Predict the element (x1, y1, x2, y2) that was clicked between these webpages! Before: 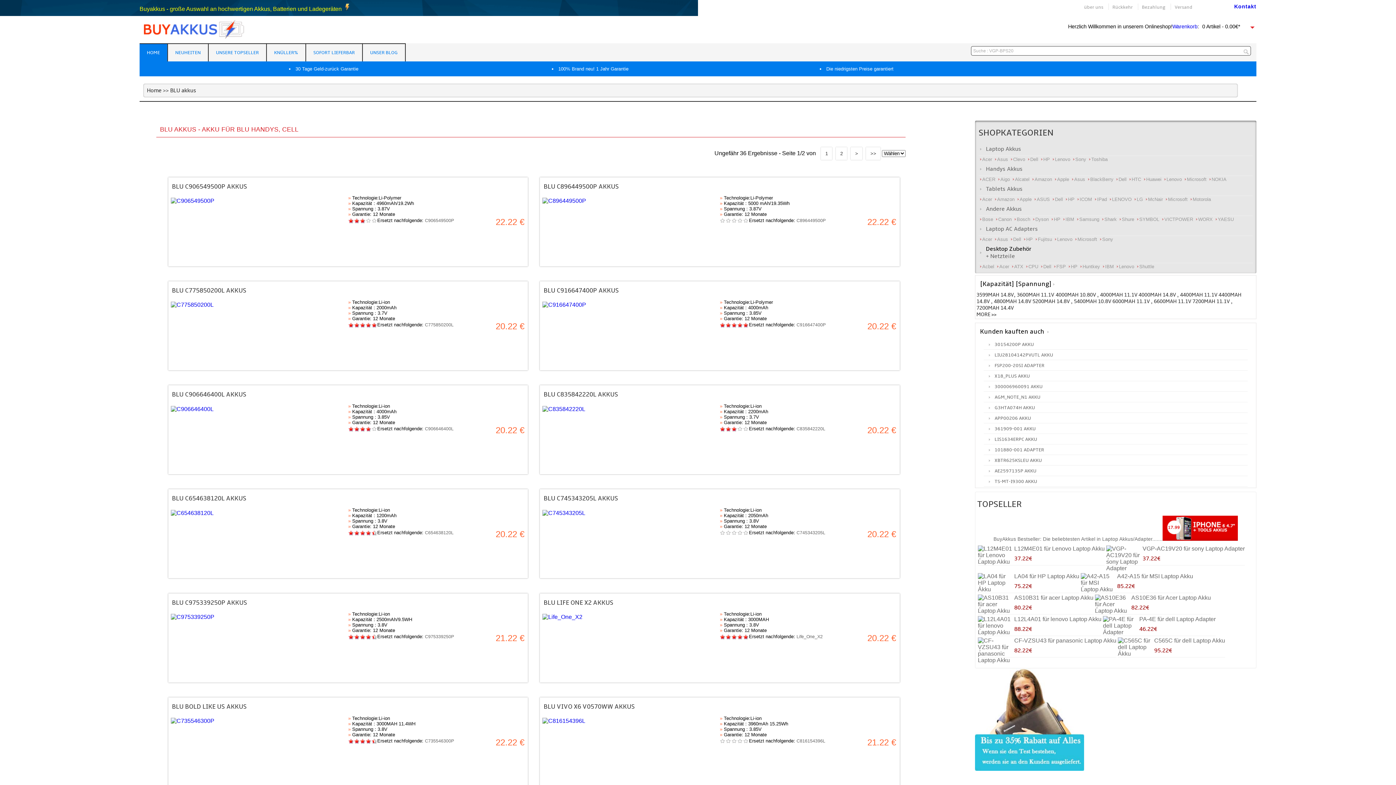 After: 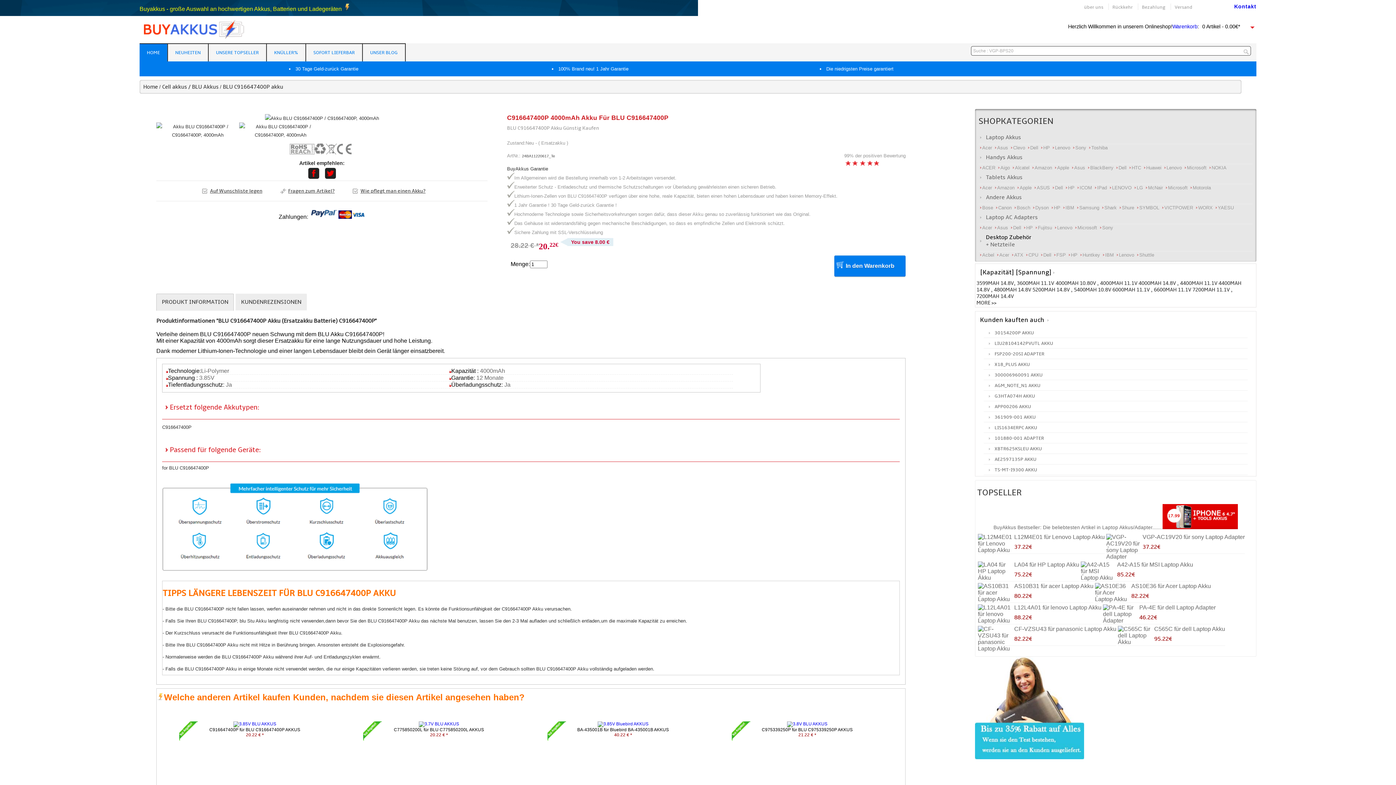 Action: bbox: (540, 301, 588, 308)